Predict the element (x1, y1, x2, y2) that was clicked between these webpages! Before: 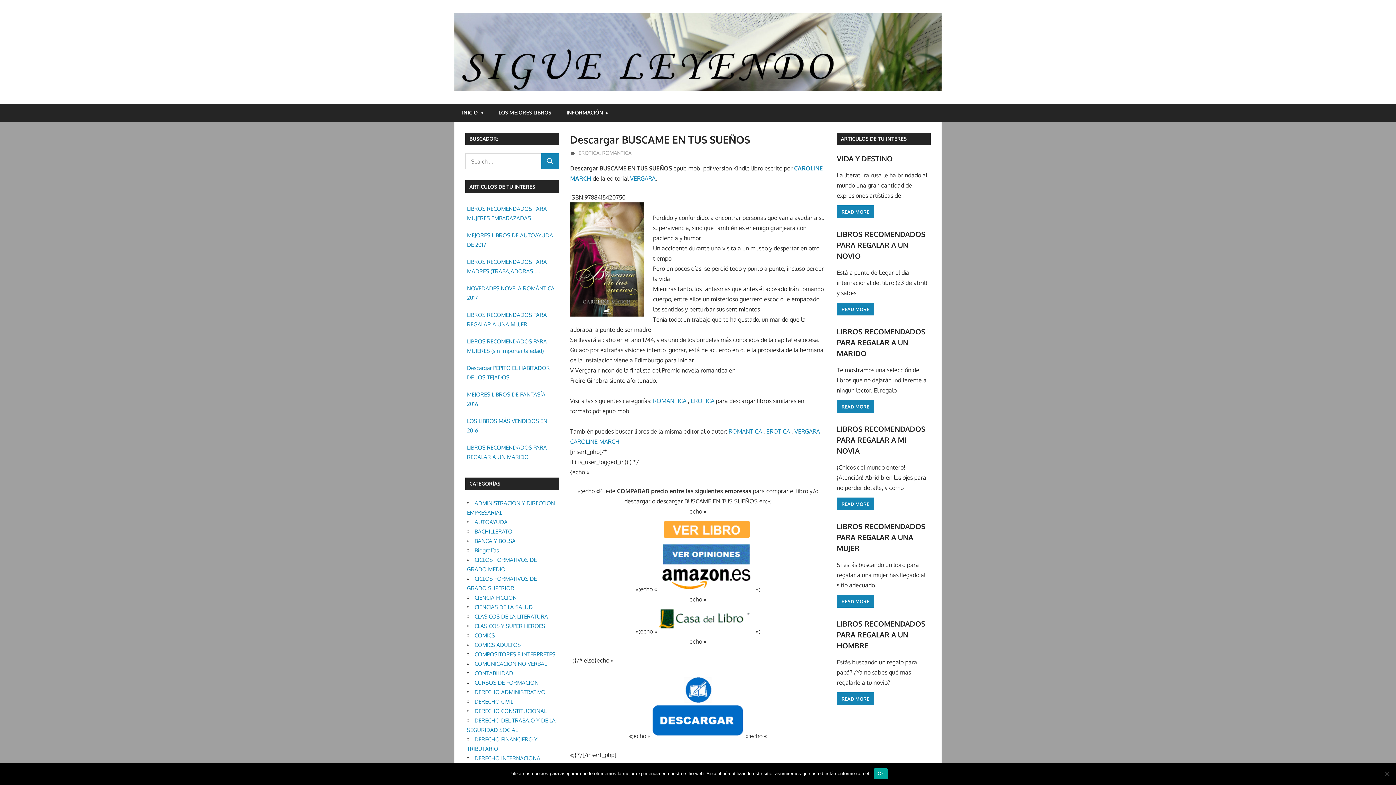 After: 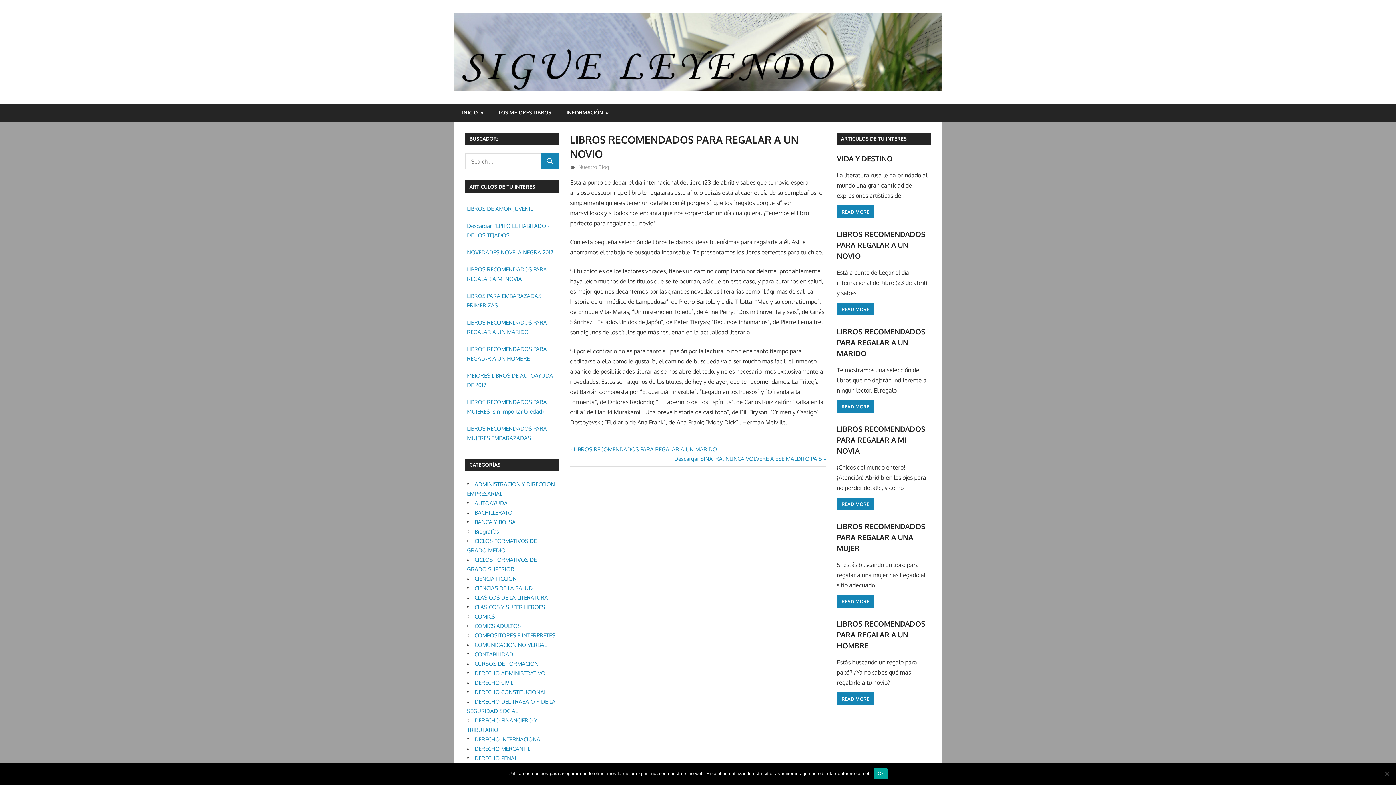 Action: bbox: (837, 229, 925, 260) label: LIBROS RECOMENDADOS PARA REGALAR A UN NOVIO